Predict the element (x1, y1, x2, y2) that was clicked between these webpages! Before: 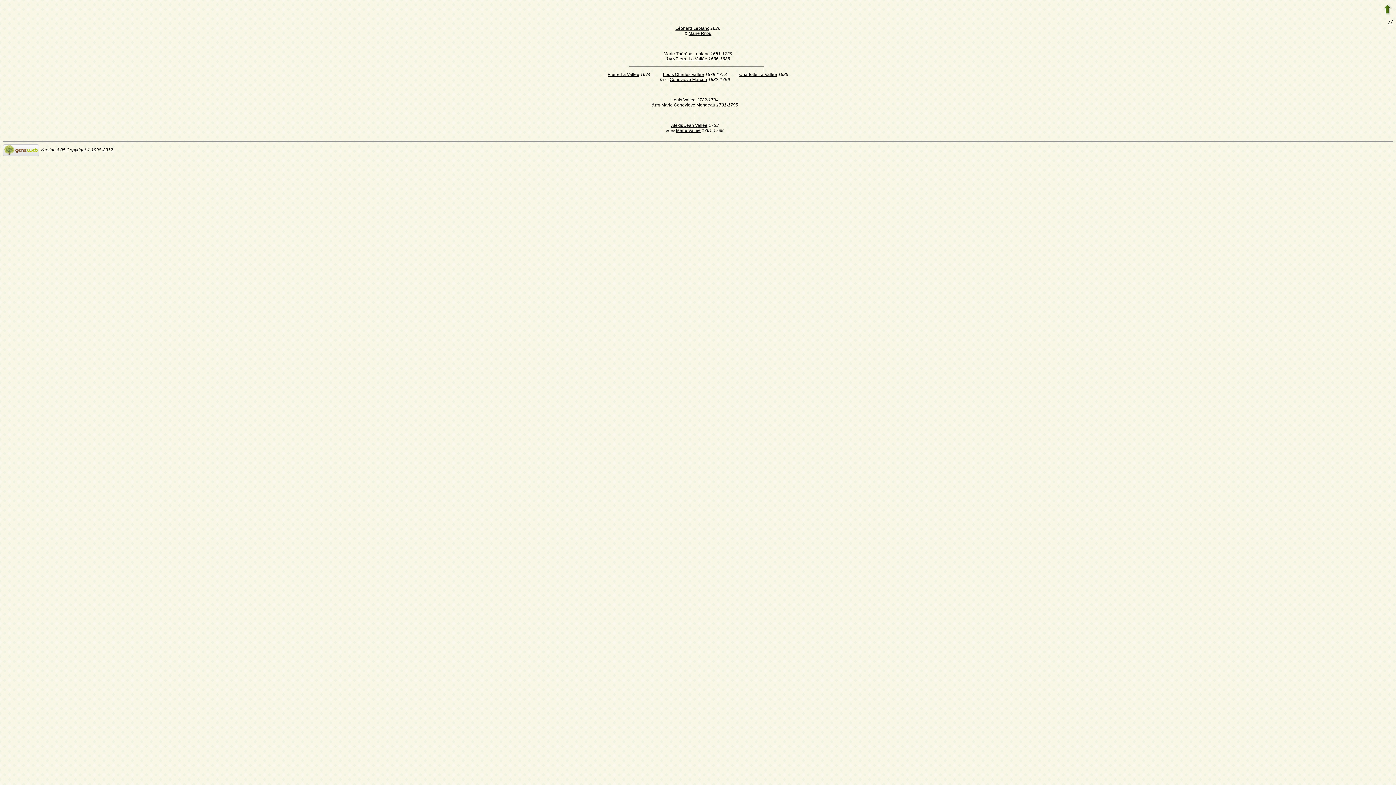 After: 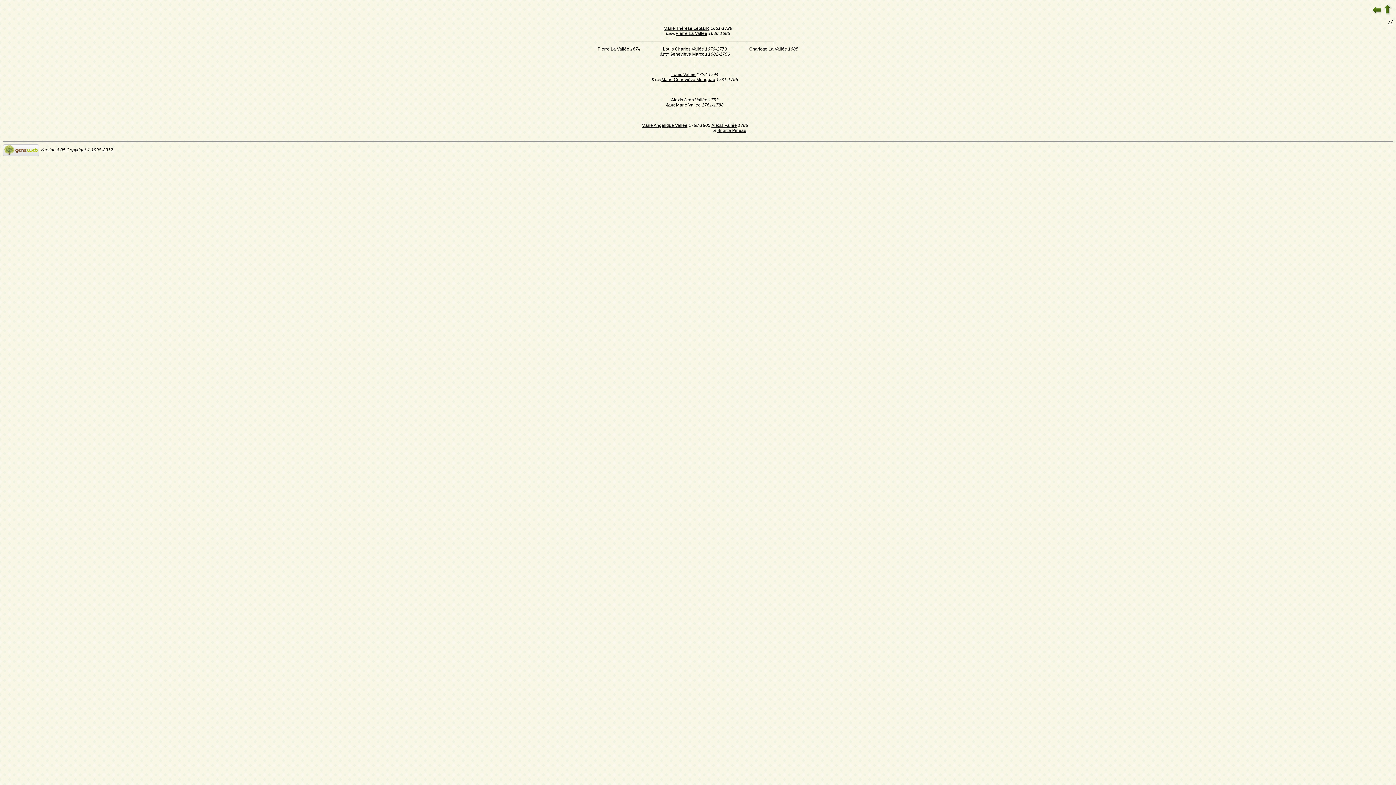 Action: bbox: (697, 46, 698, 51) label: |